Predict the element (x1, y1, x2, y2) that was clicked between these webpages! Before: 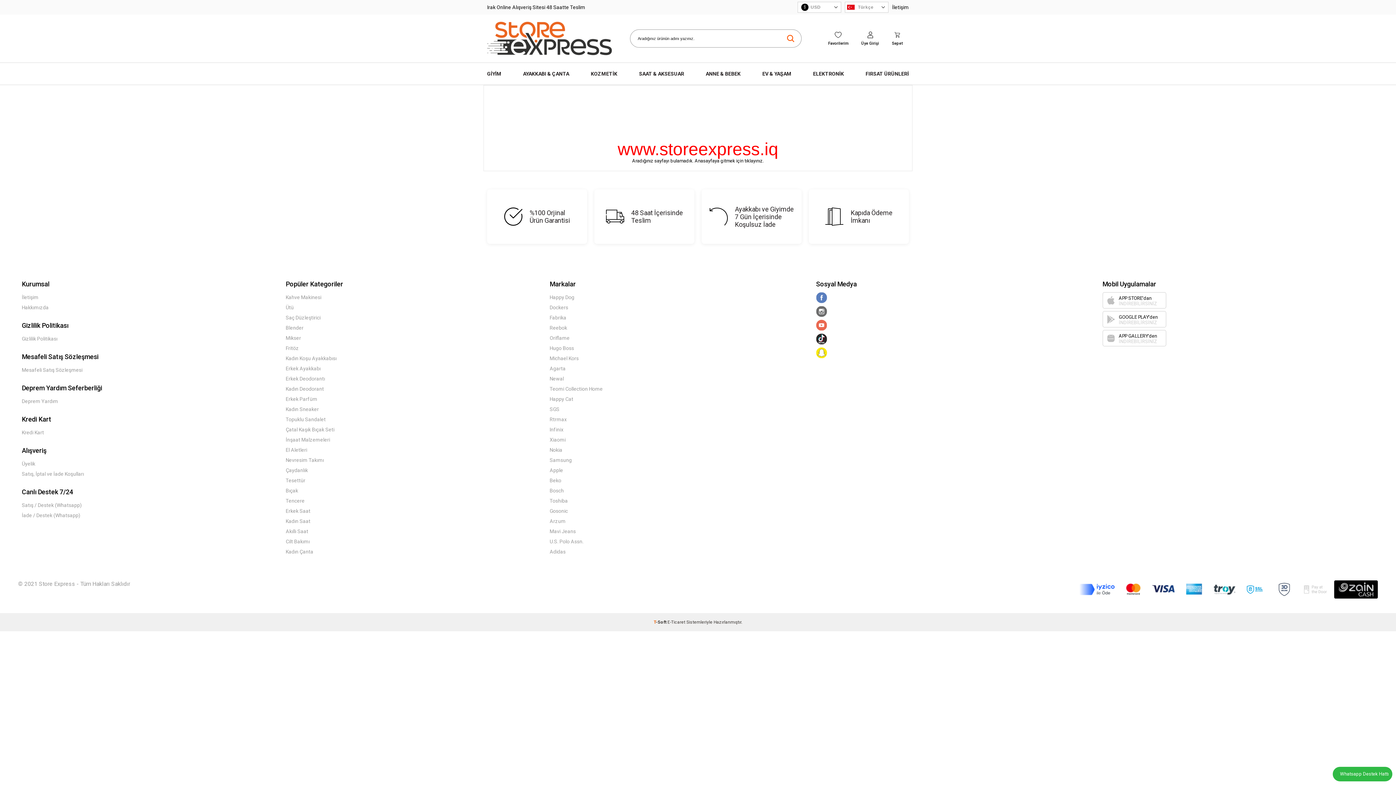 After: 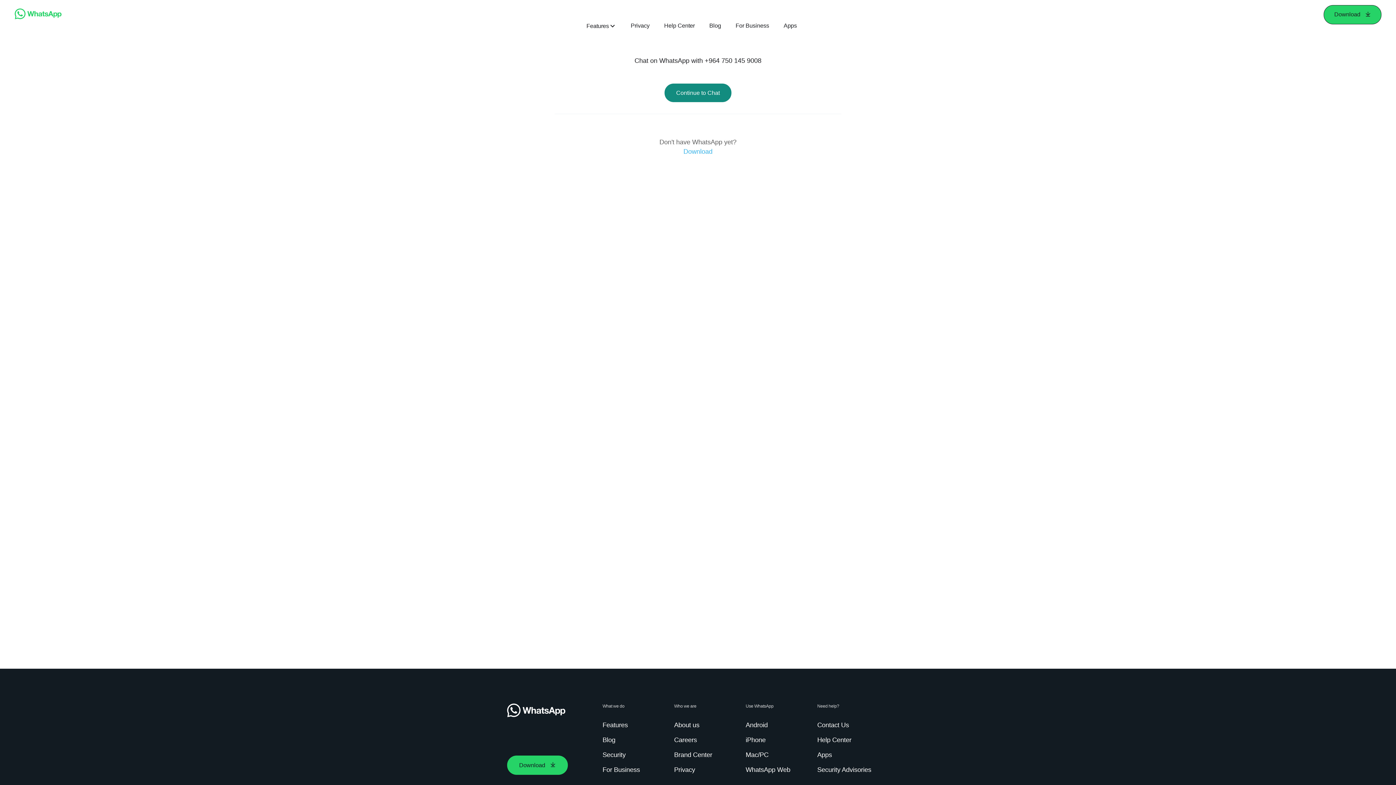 Action: label: İade / Destek (Whatsapp) bbox: (21, 512, 80, 518)